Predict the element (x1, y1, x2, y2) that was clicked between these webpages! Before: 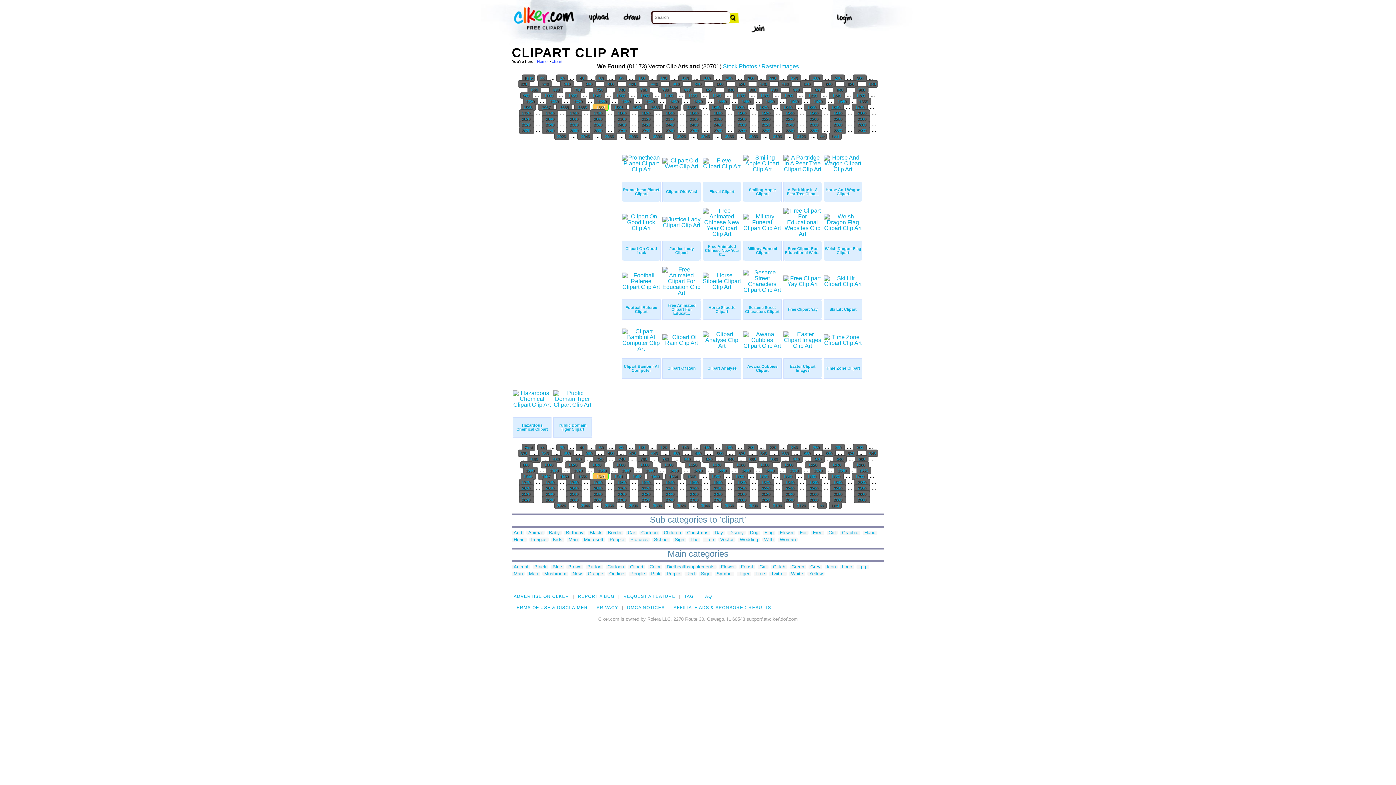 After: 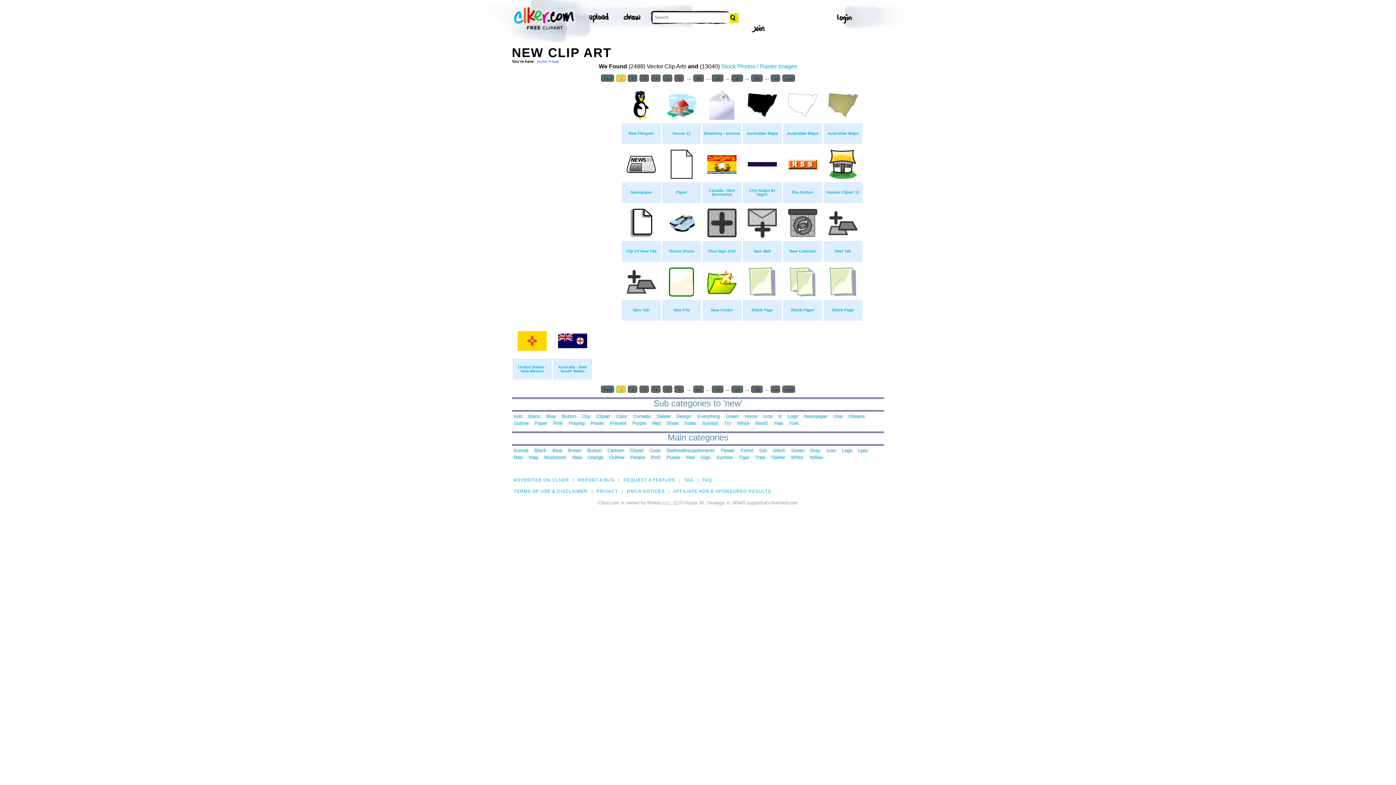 Action: label: New bbox: (570, 572, 583, 576)